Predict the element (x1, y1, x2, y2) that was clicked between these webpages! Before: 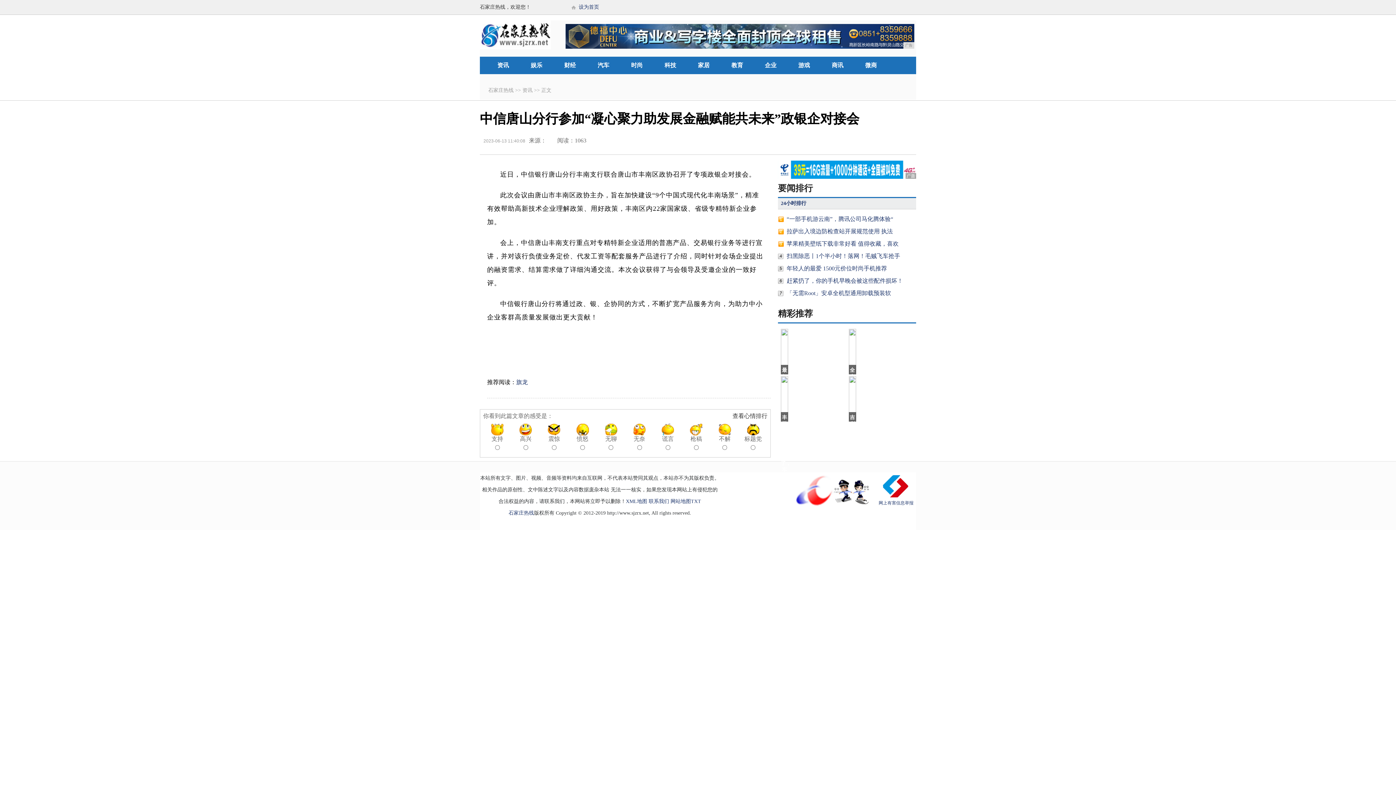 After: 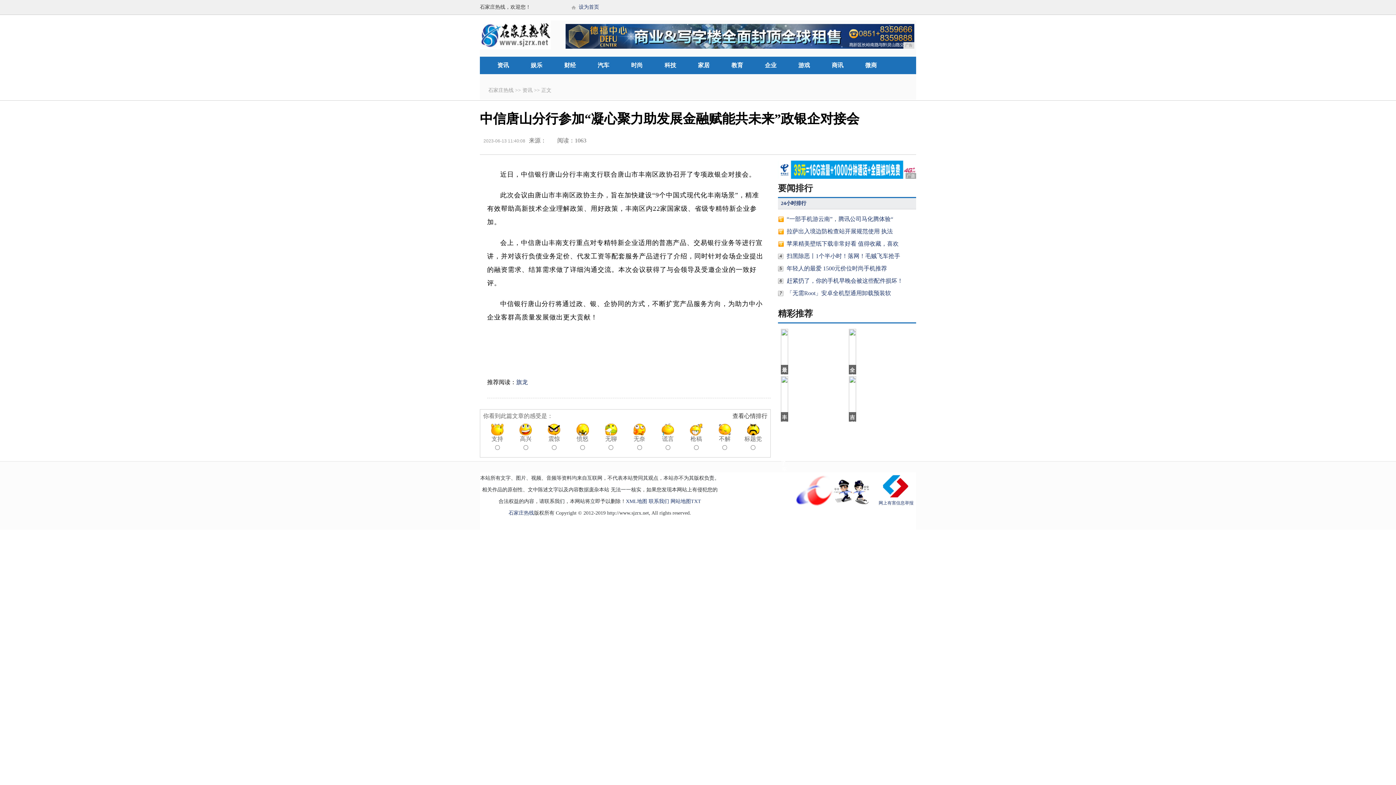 Action: label: 丰田版维特拉来了，车 bbox: (781, 374, 788, 421)